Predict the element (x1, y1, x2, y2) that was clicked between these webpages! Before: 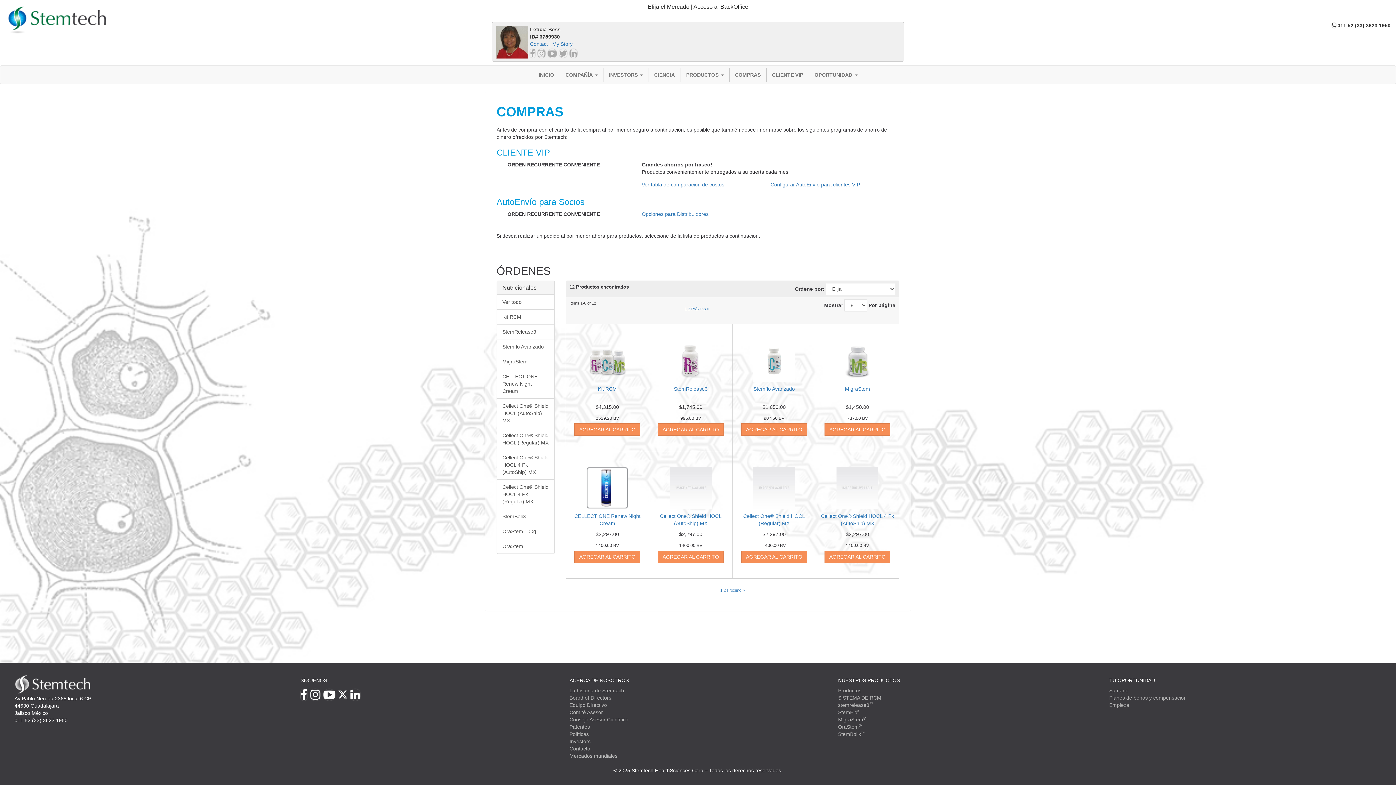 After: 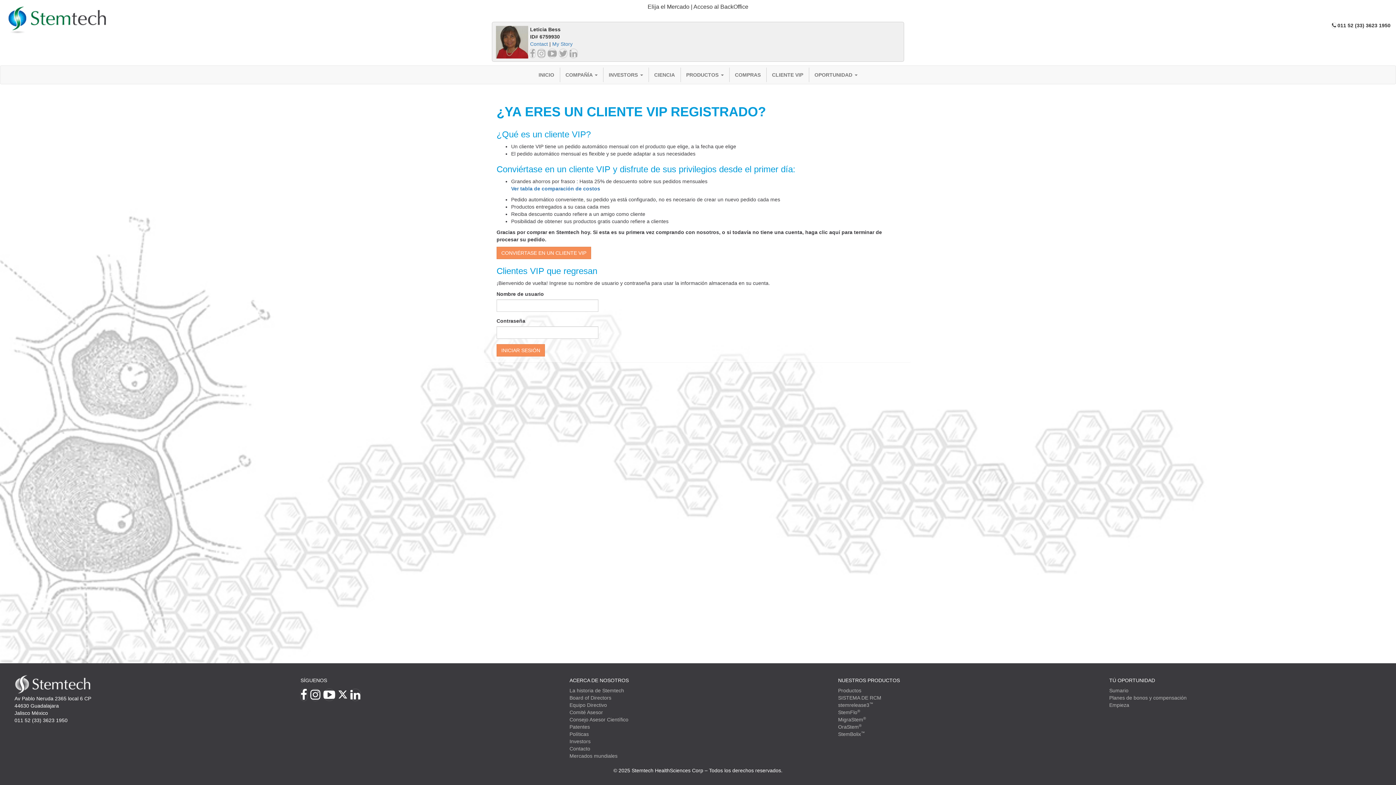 Action: label: Configurar AutoEnvío para clientes VIP bbox: (770, 181, 860, 187)